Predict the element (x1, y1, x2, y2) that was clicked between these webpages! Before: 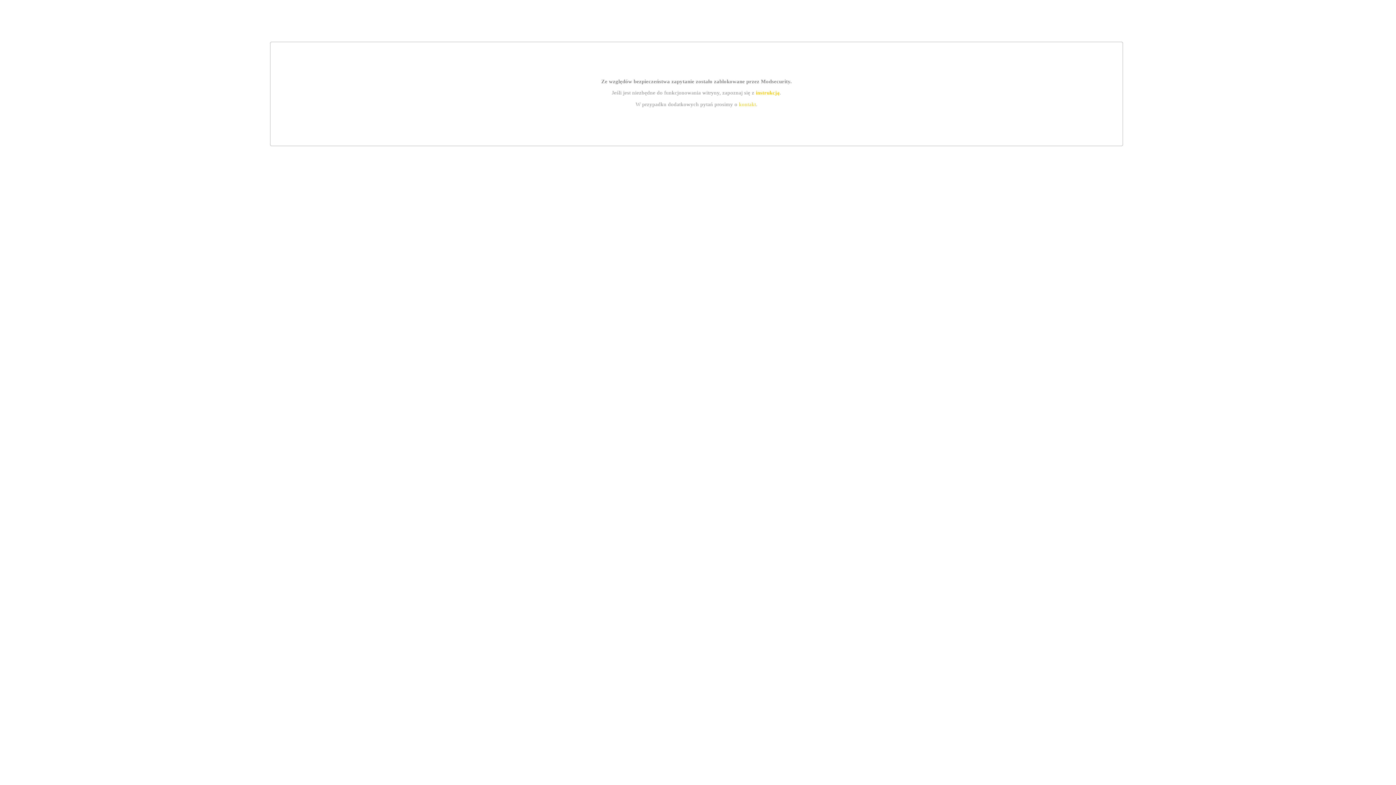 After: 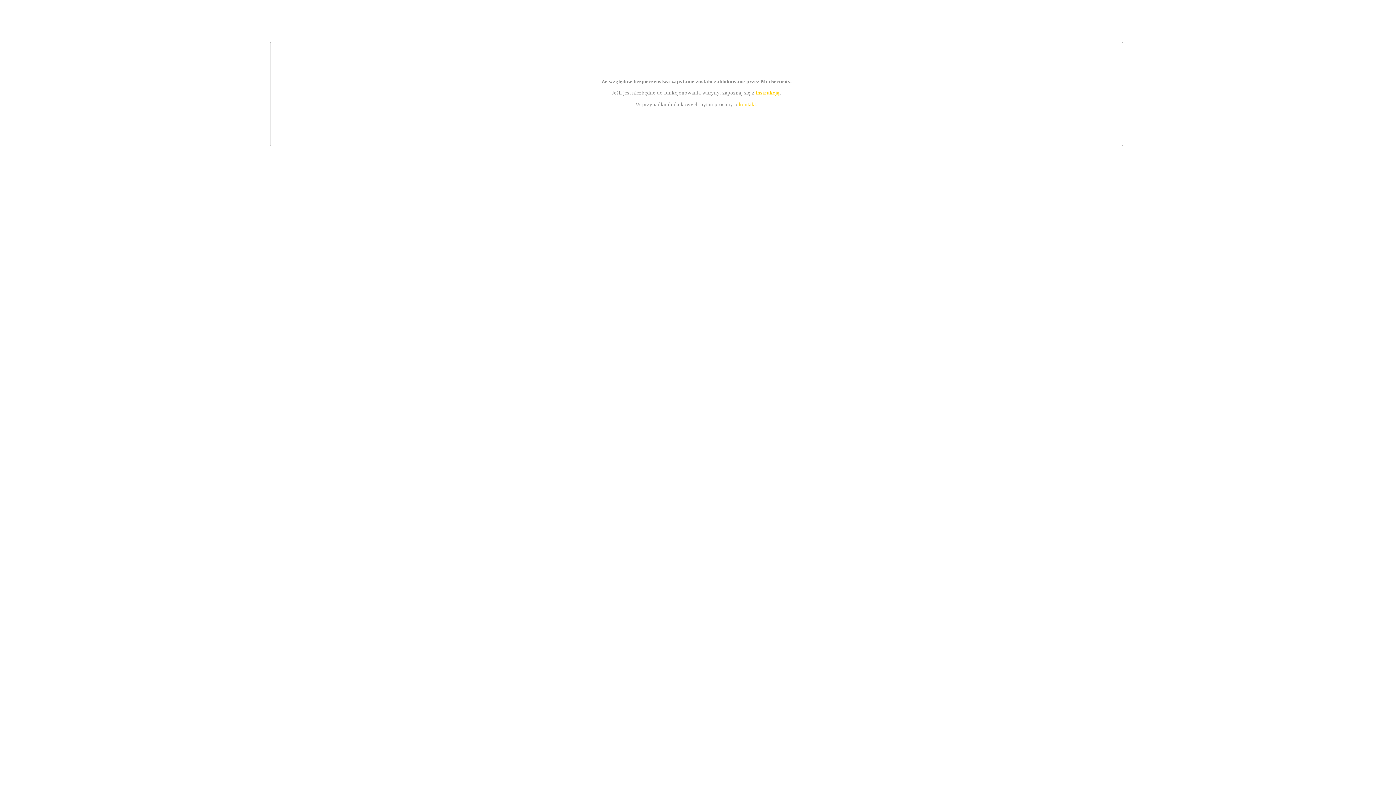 Action: label: instrukcją bbox: (755, 89, 779, 95)